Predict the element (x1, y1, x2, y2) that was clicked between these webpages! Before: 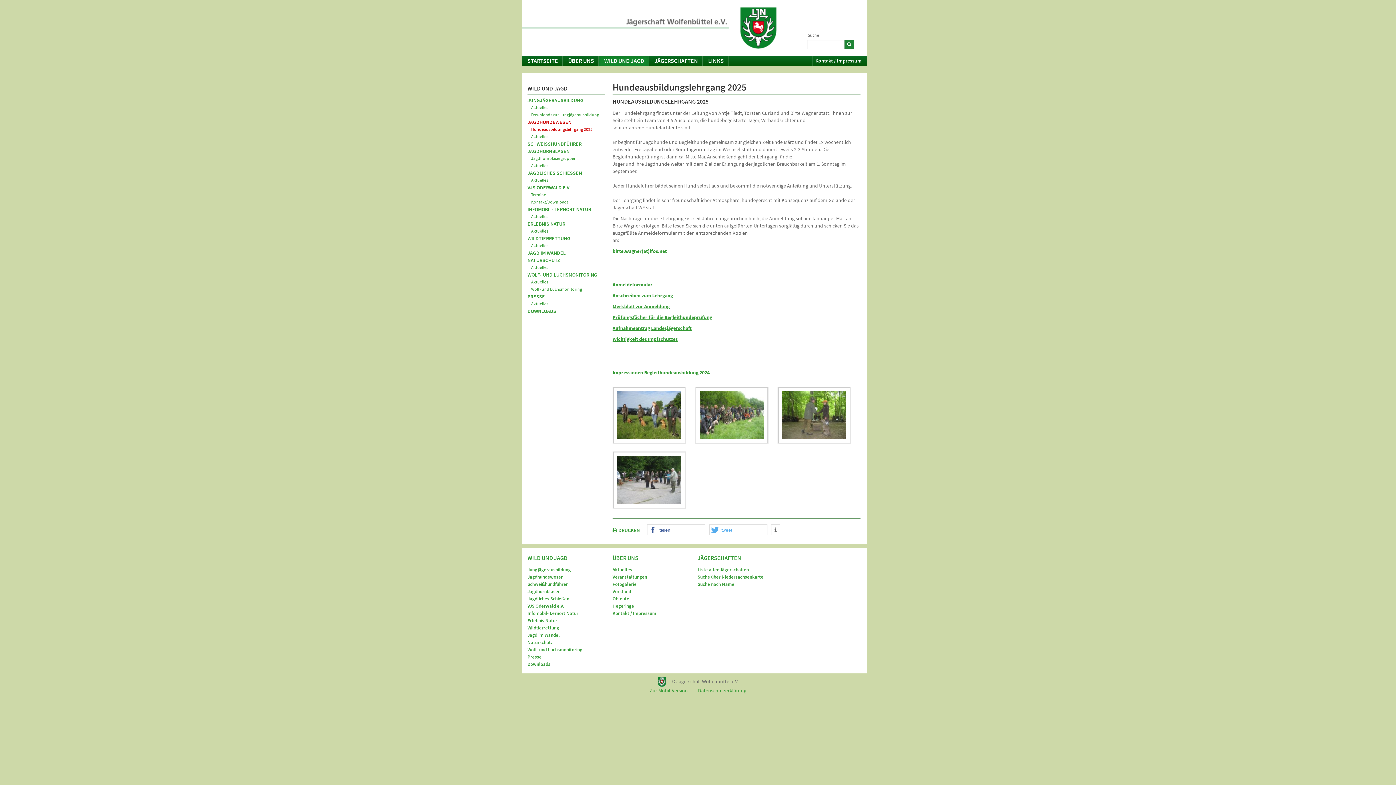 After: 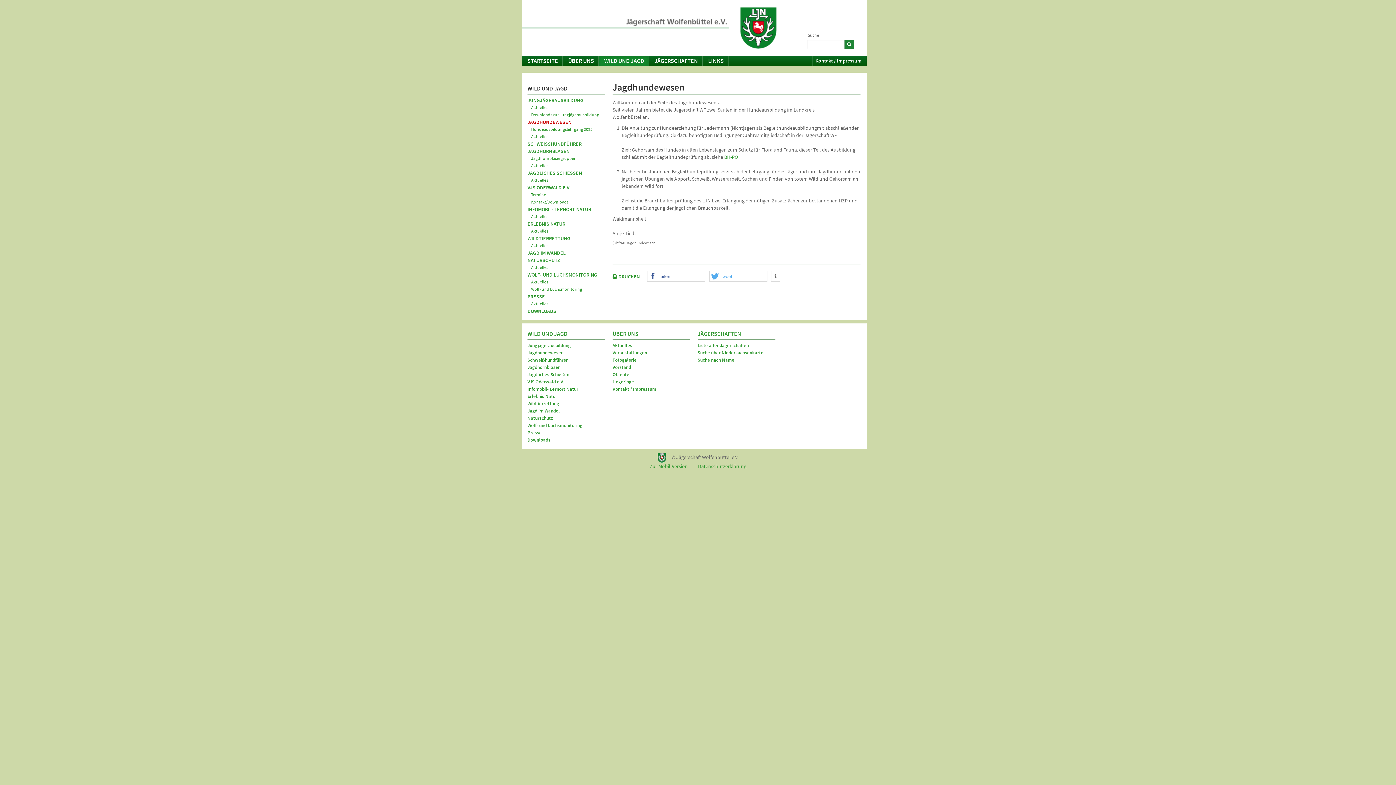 Action: bbox: (527, 573, 605, 581) label: Jagdhundewesen